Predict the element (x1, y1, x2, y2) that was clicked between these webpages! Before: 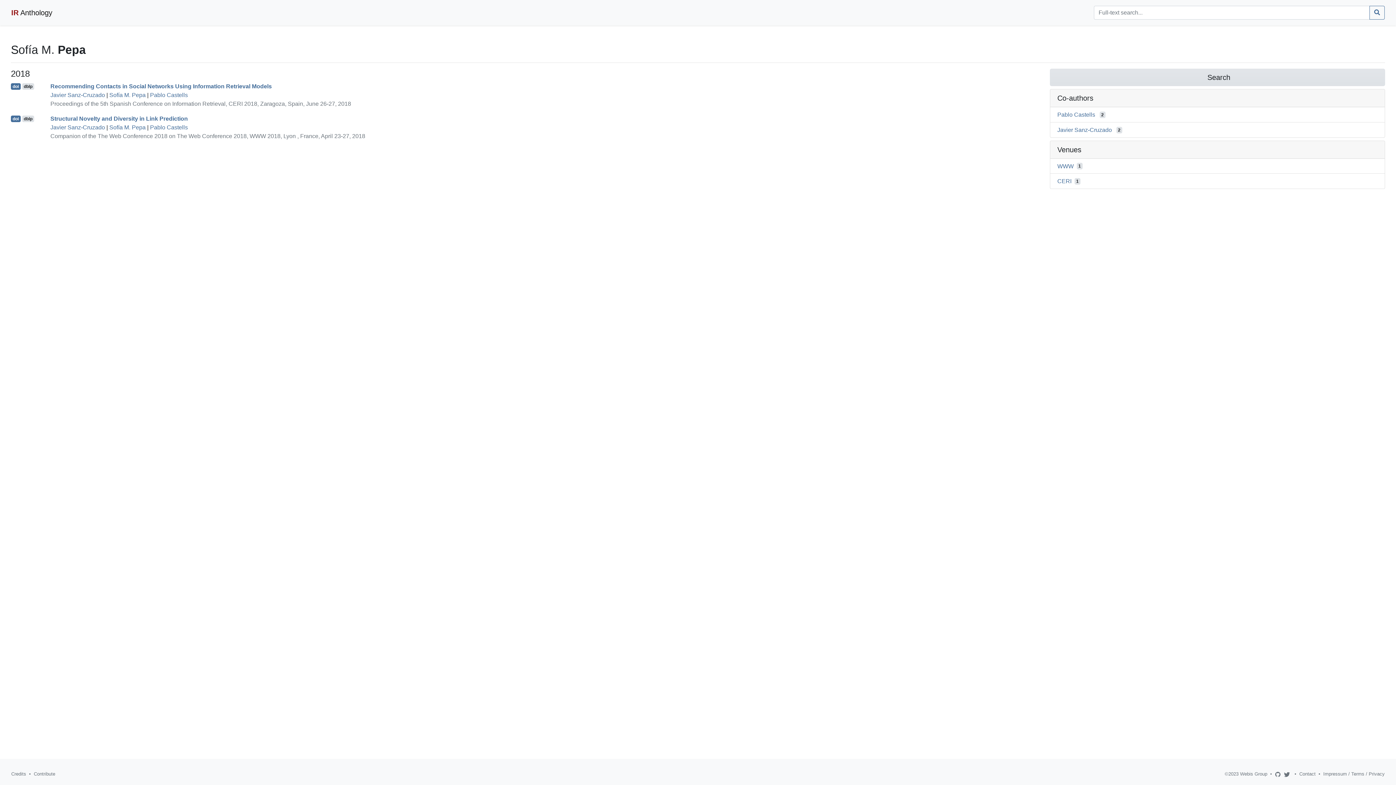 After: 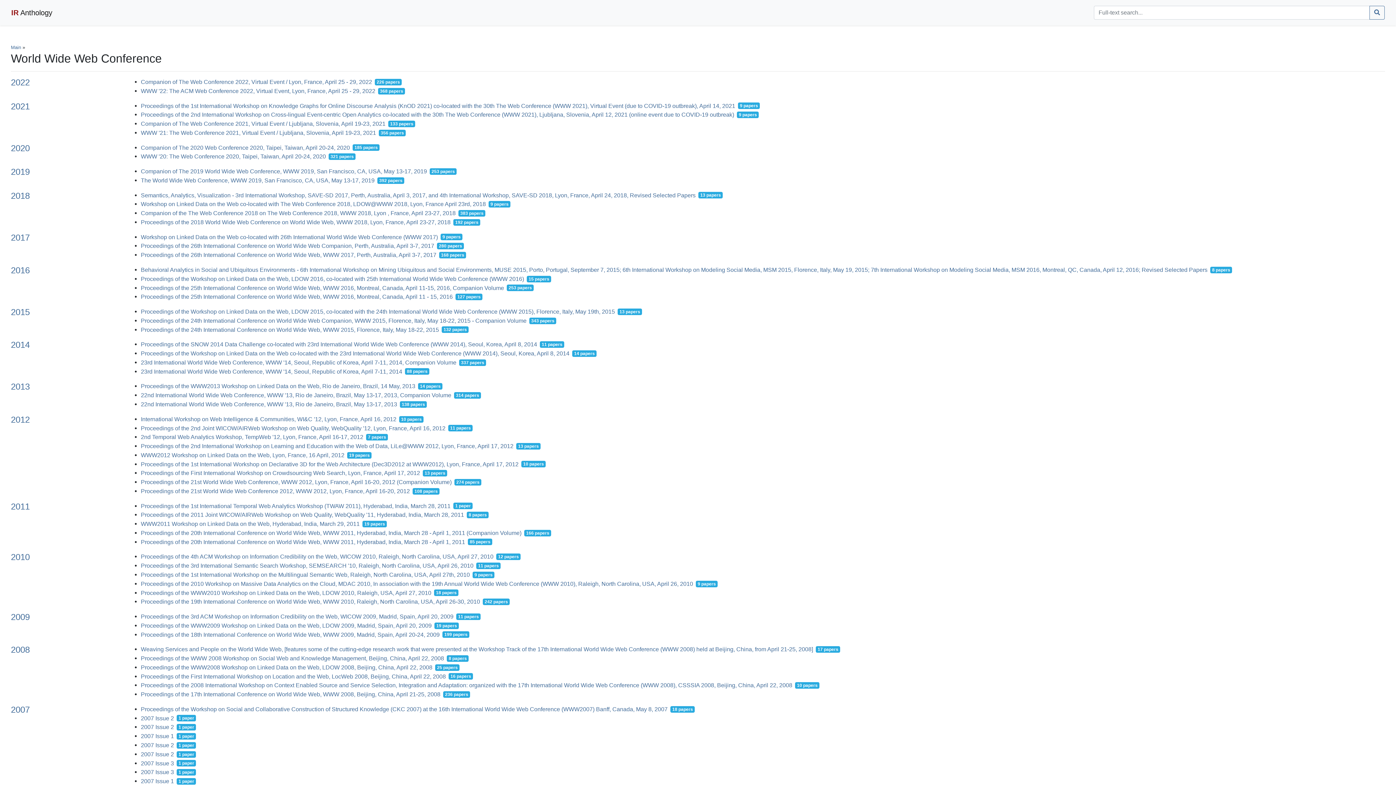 Action: bbox: (1057, 163, 1074, 169) label: WWW